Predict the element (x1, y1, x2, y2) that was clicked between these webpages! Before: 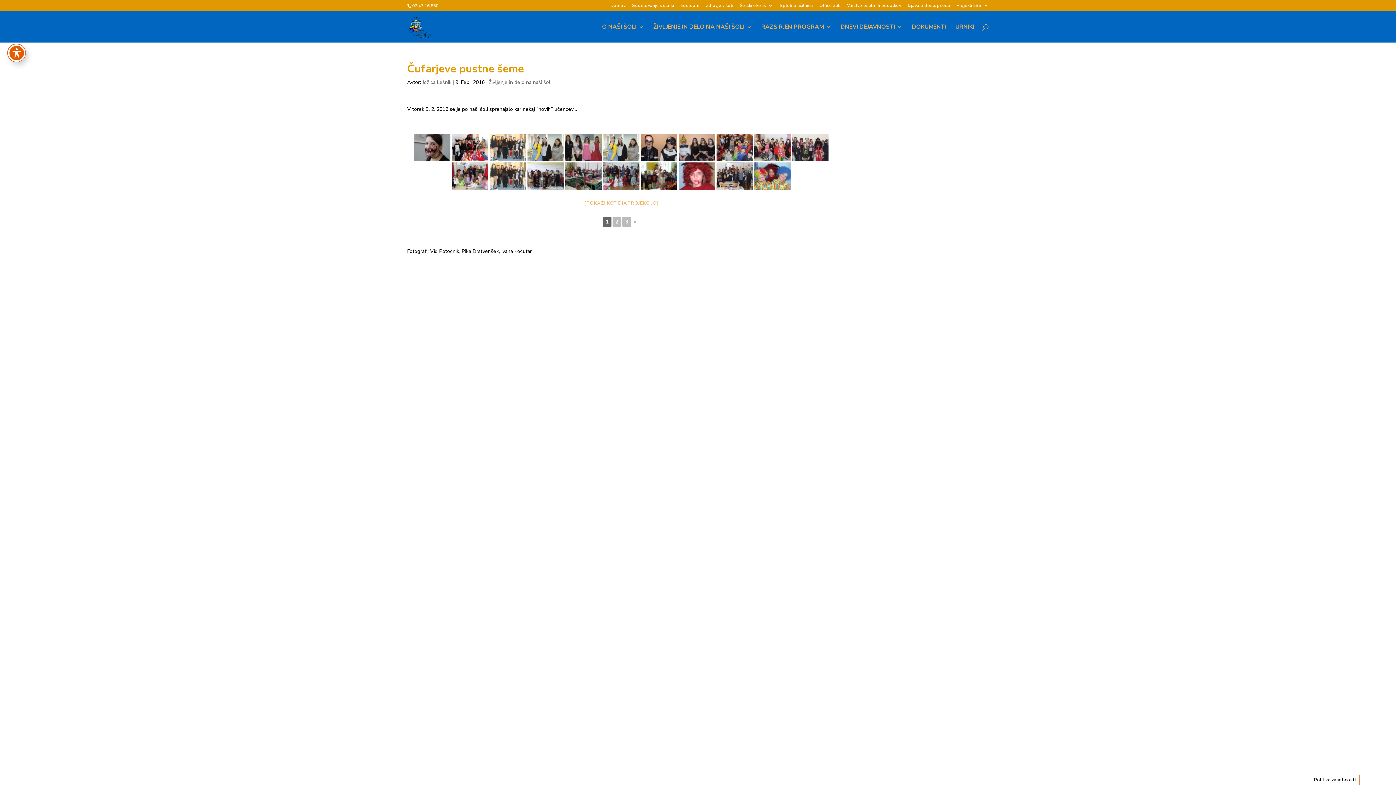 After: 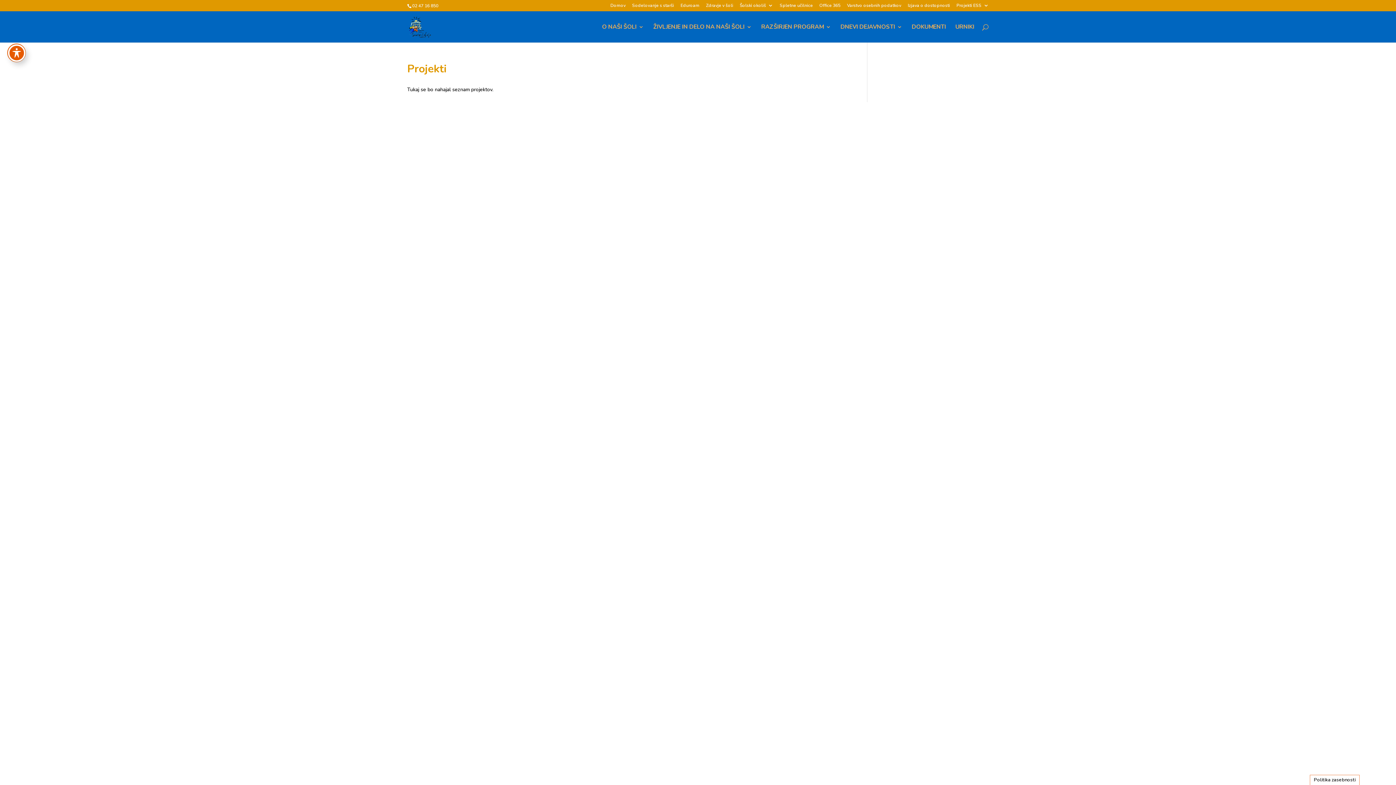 Action: bbox: (956, 3, 989, 10) label: Projekti ESS